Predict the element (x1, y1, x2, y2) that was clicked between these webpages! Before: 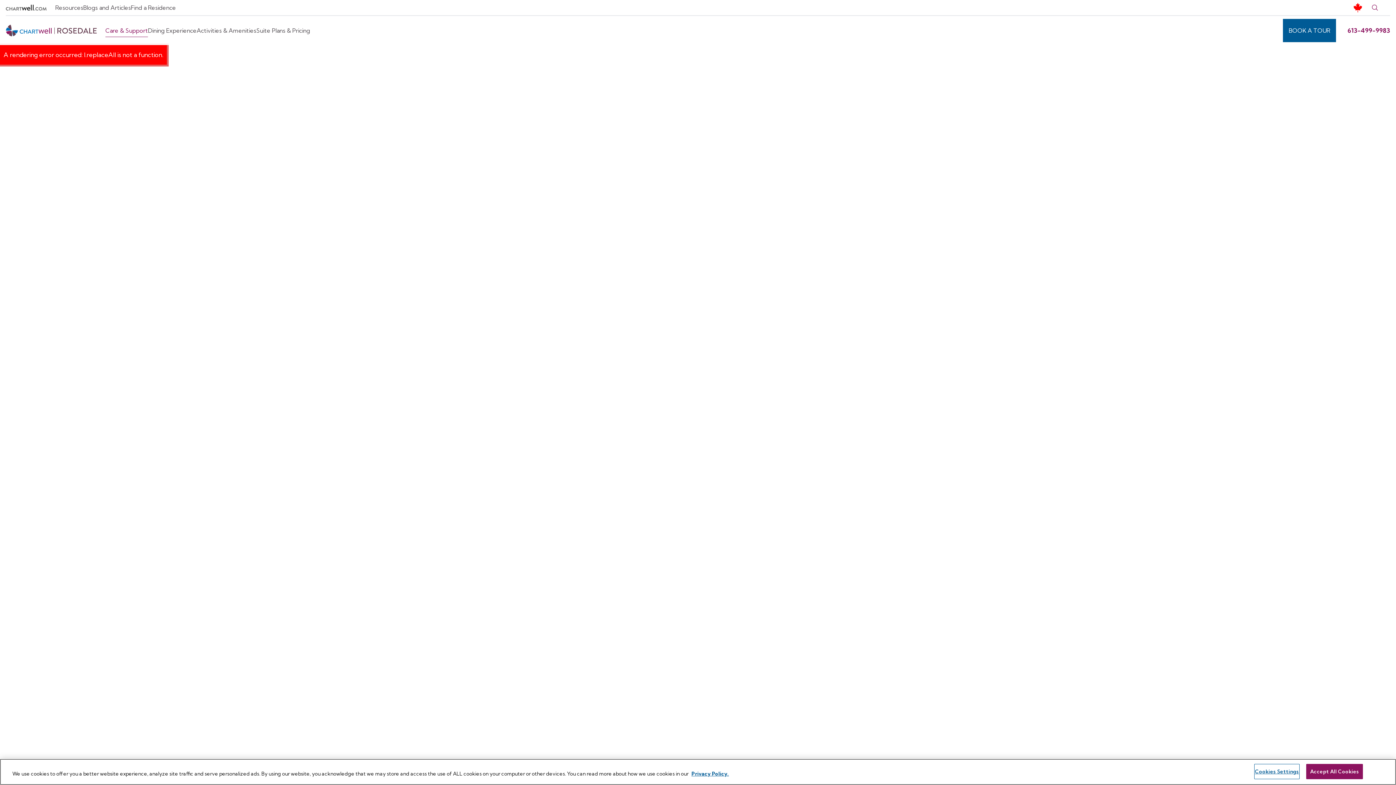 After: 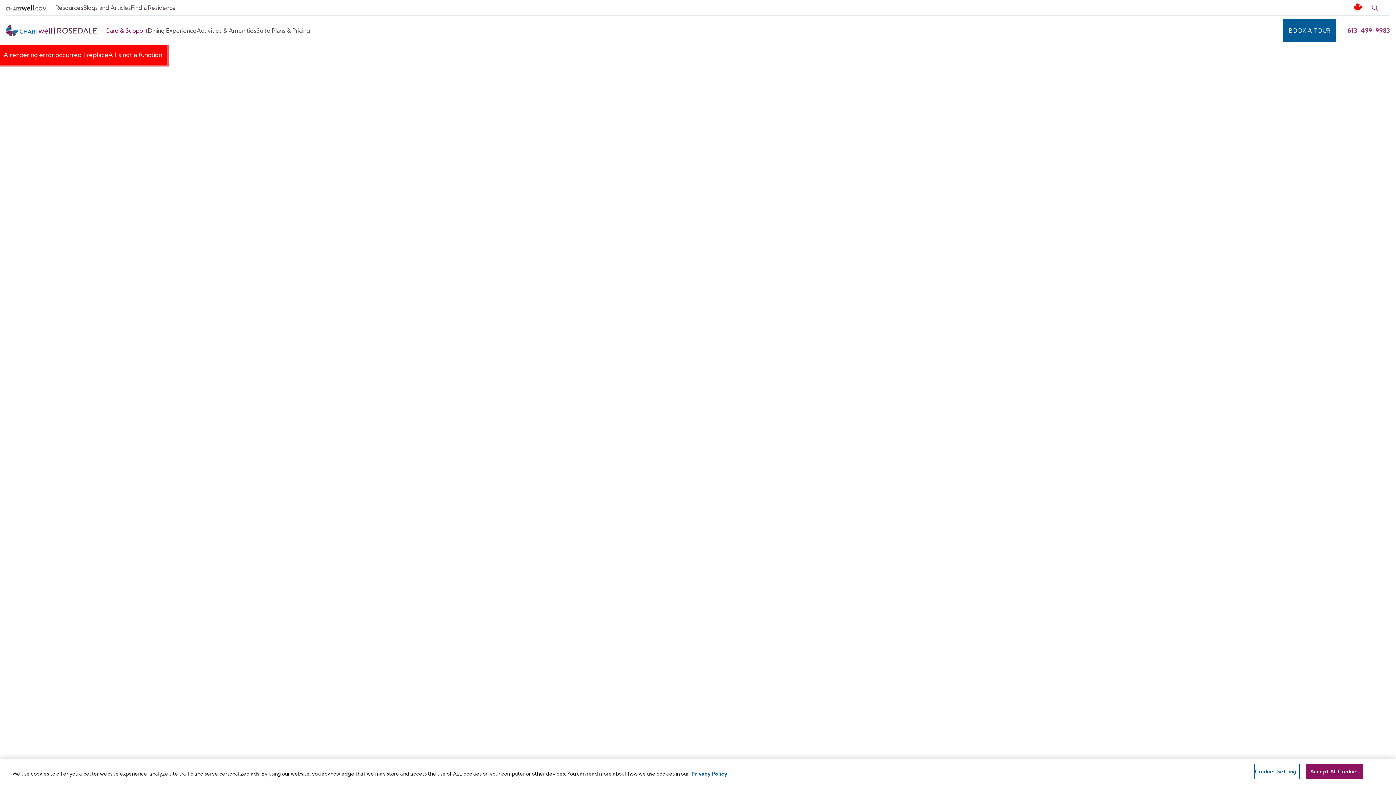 Action: label: 613-499-9983 bbox: (1348, 24, 1390, 36)